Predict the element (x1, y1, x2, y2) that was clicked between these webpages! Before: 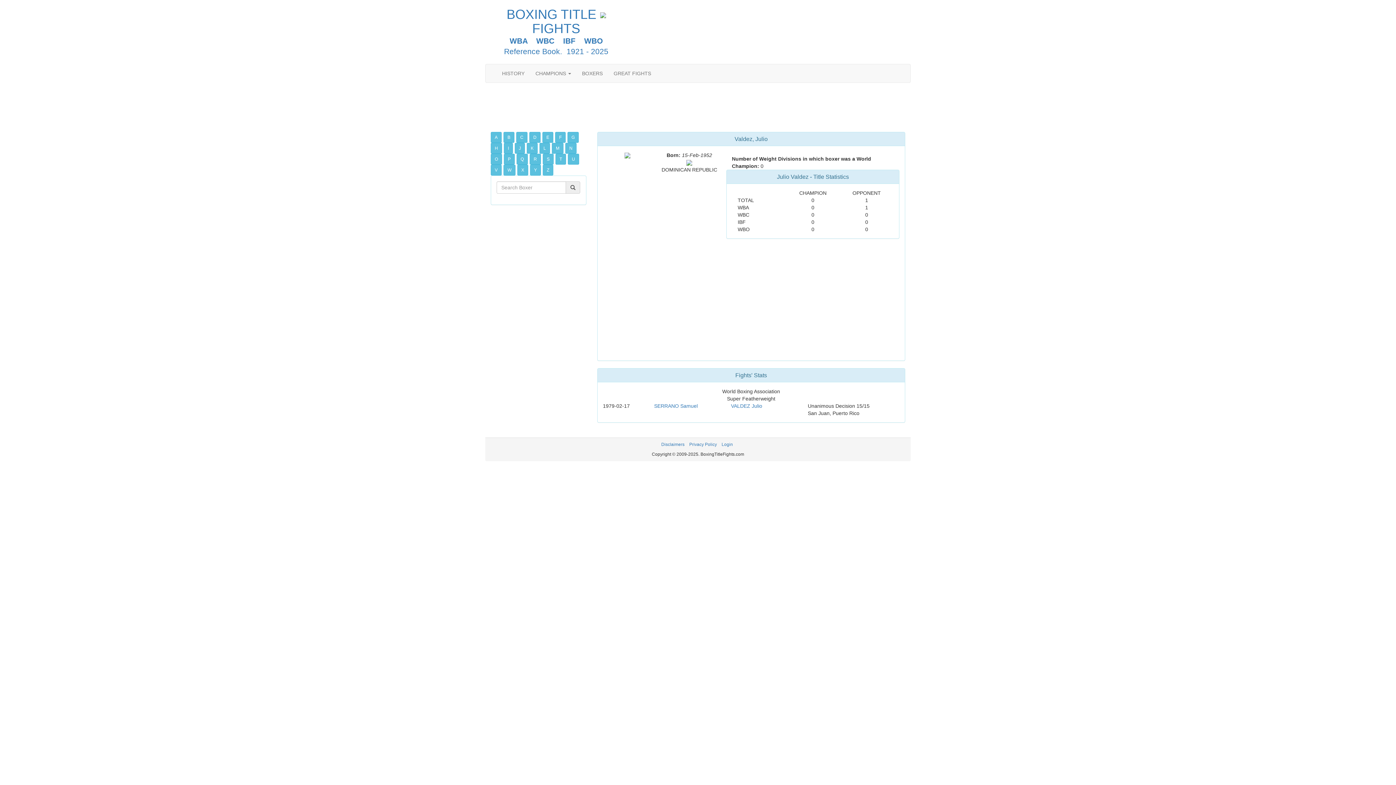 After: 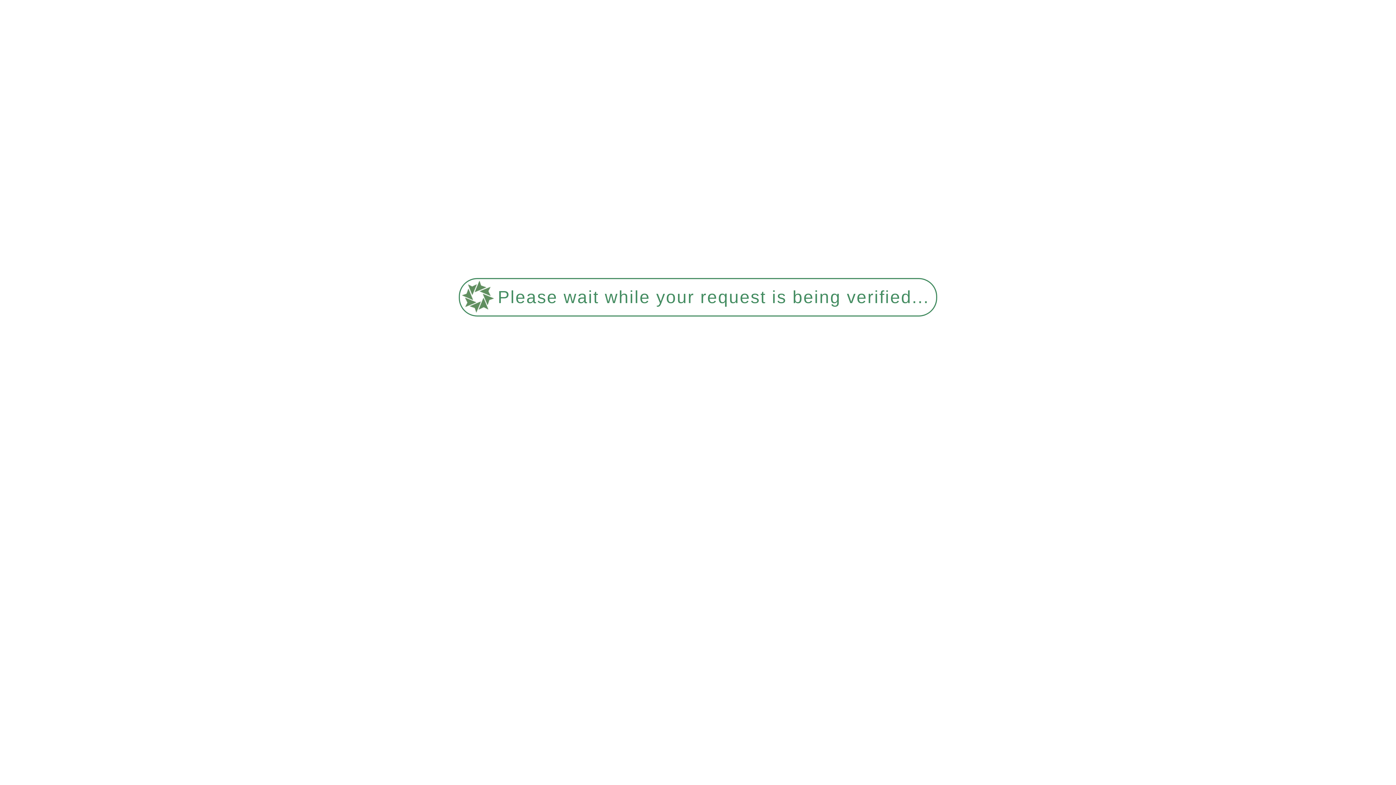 Action: label: R bbox: (529, 153, 541, 164)